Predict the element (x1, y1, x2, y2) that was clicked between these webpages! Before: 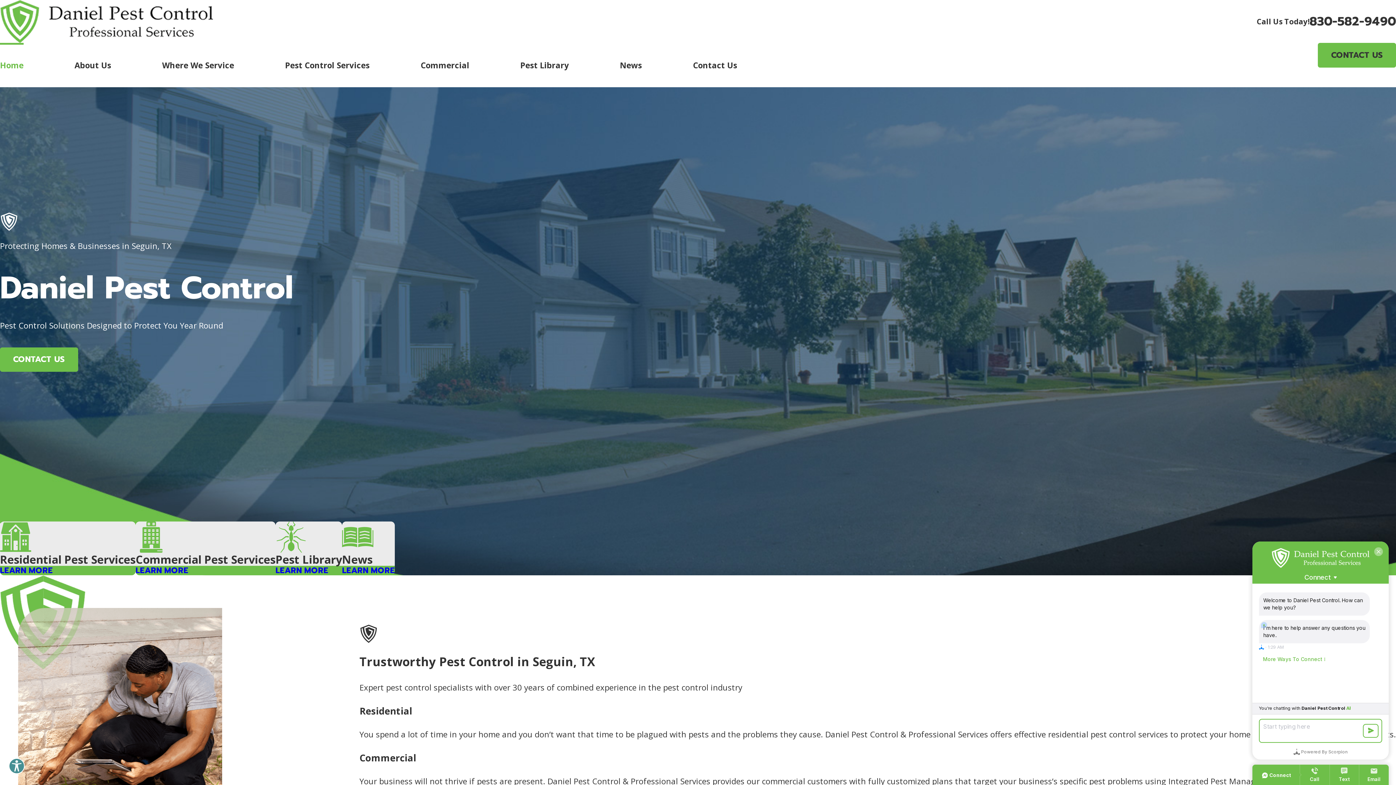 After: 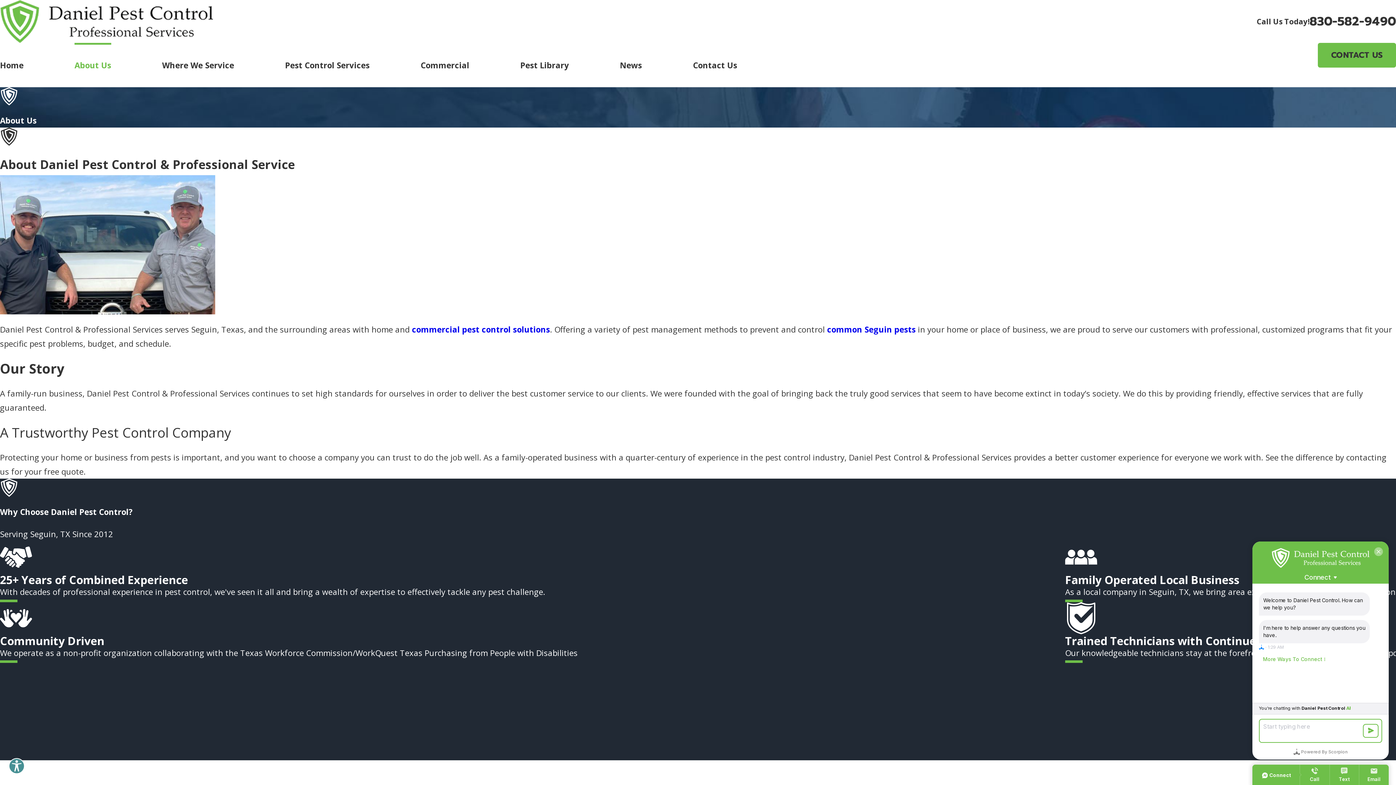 Action: bbox: (825, 729, 990, 740) label: Daniel Pest Control & Professional Services 